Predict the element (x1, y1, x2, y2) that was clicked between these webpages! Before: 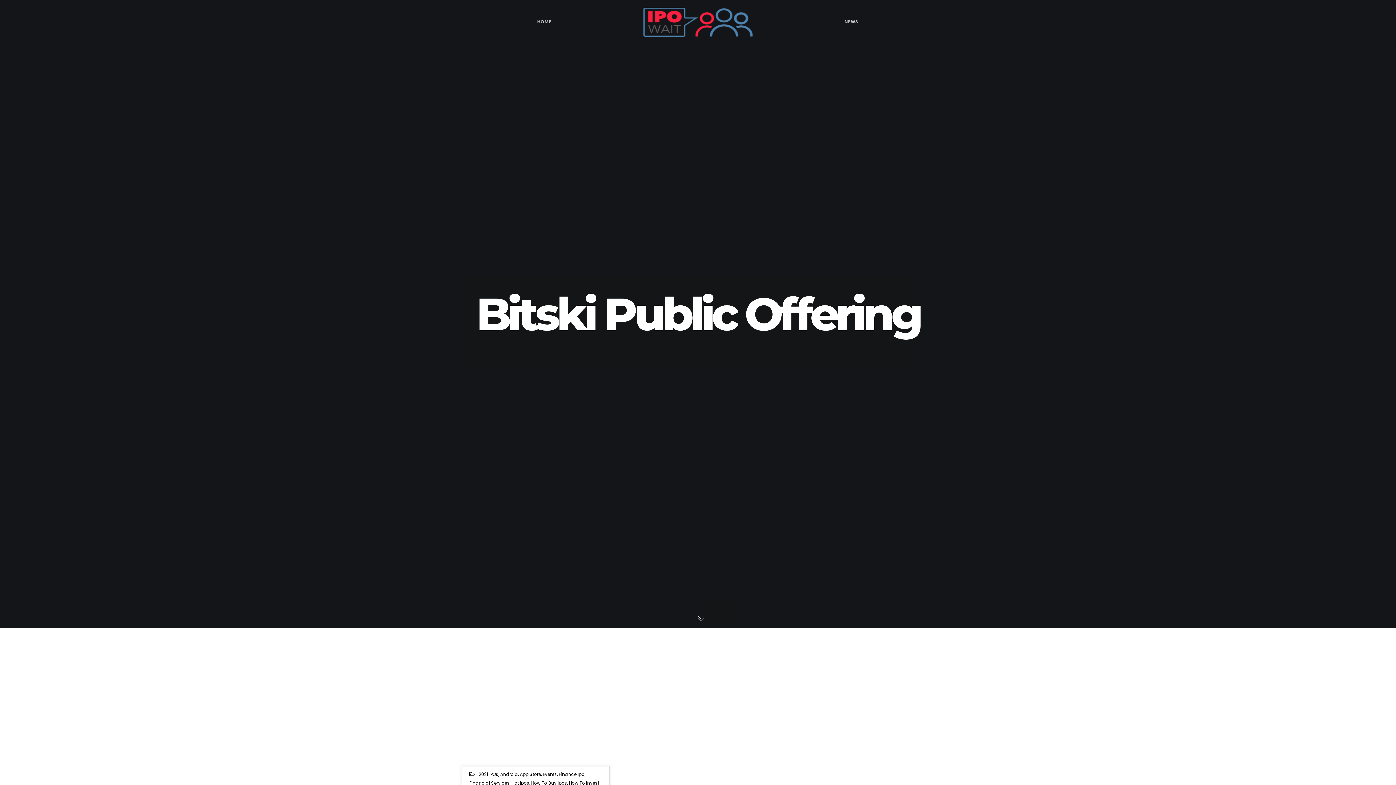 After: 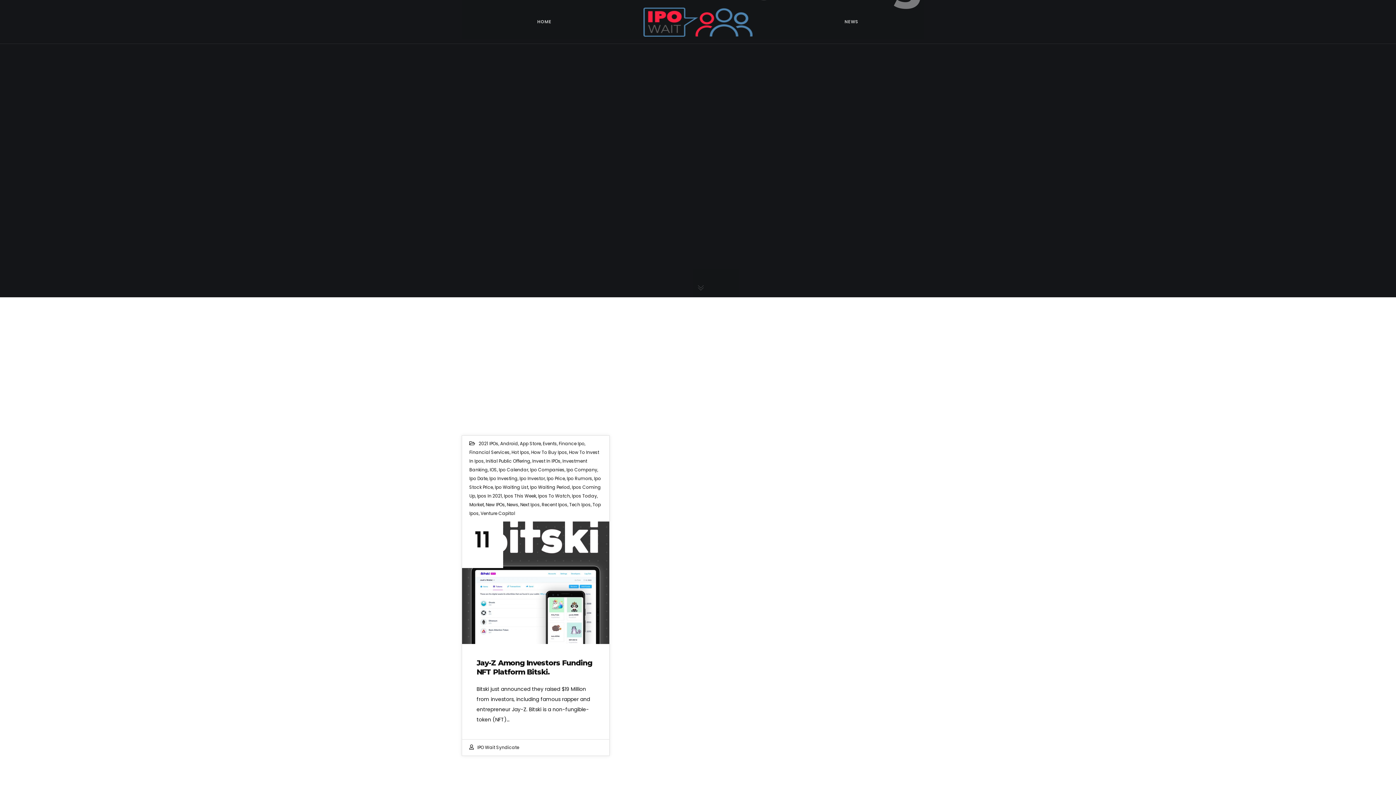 Action: bbox: (698, 615, 704, 623)